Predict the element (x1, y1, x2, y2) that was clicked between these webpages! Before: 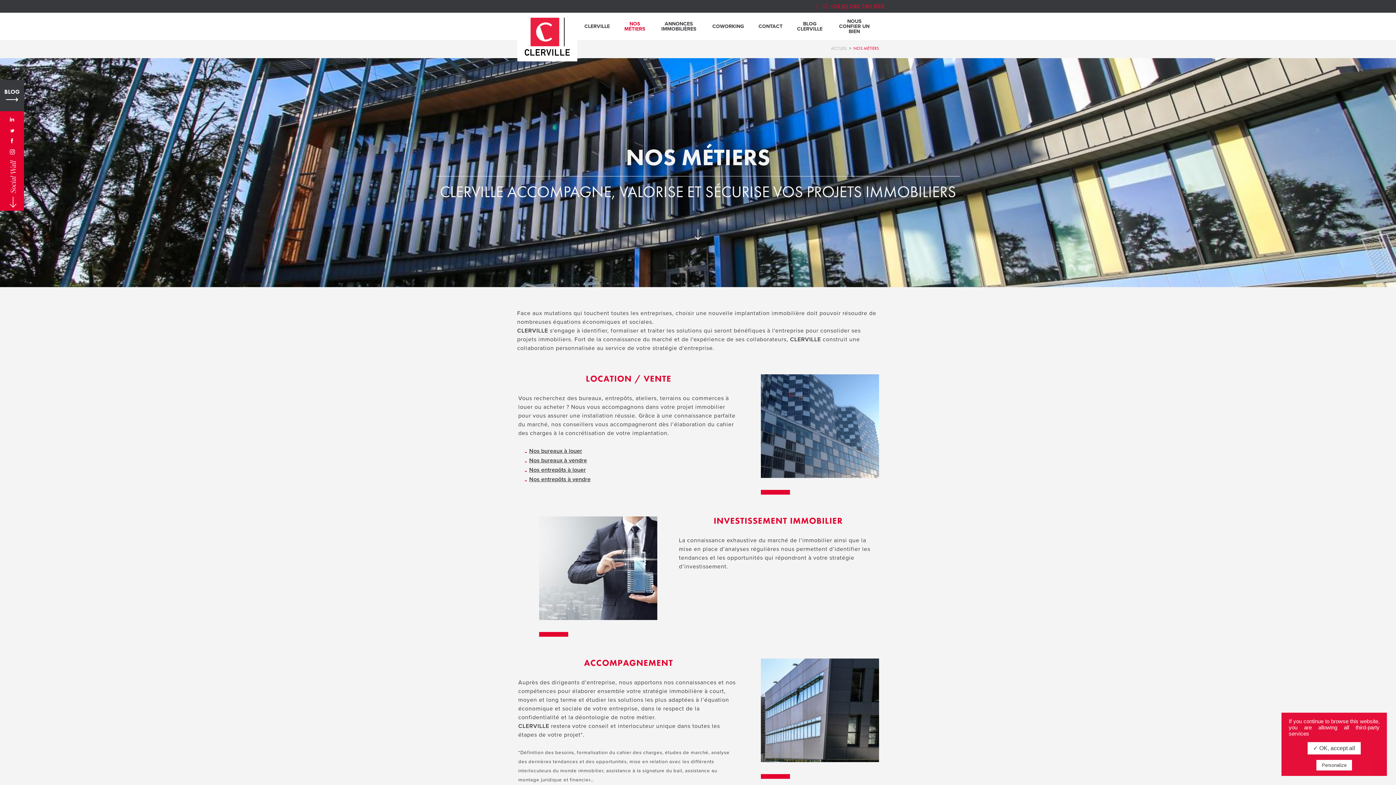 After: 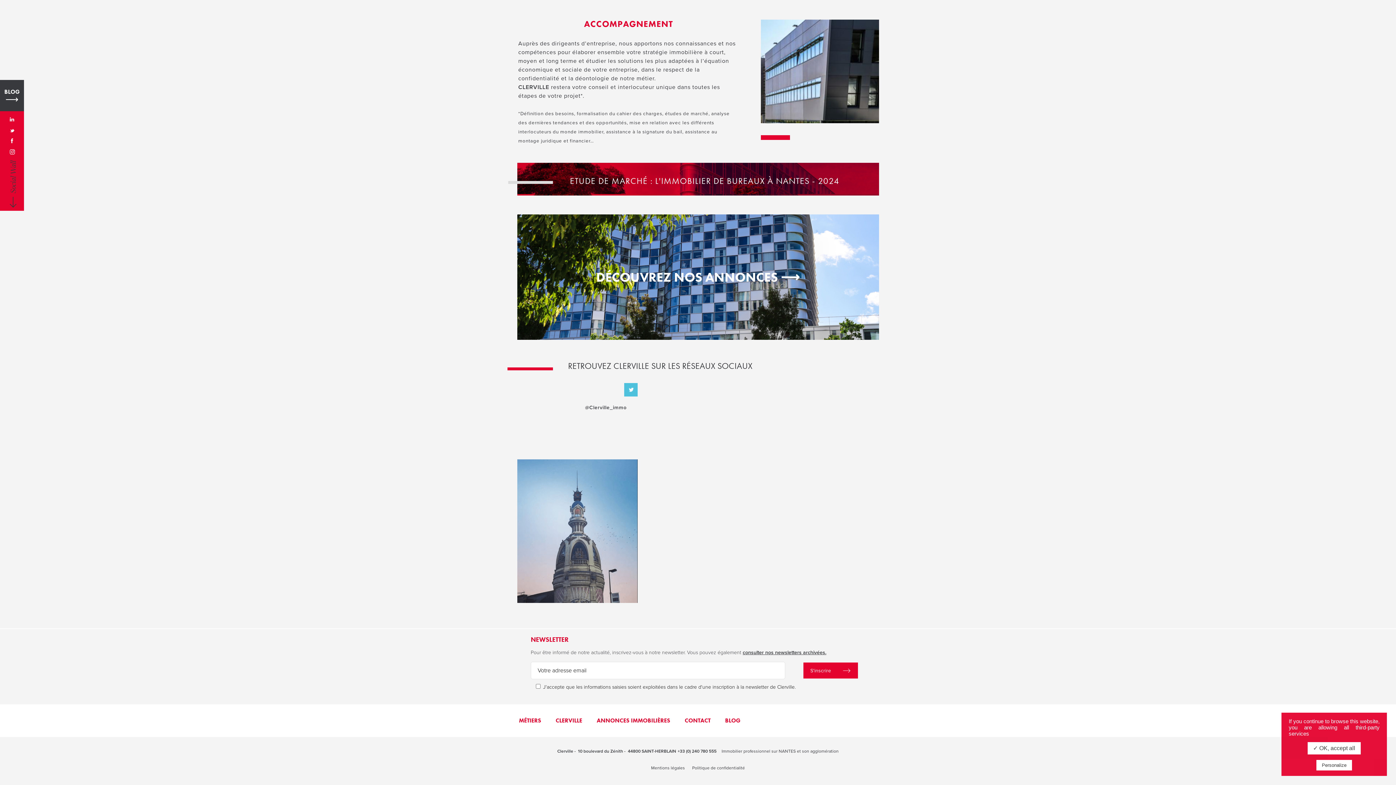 Action: bbox: (9, 154, 14, 165)